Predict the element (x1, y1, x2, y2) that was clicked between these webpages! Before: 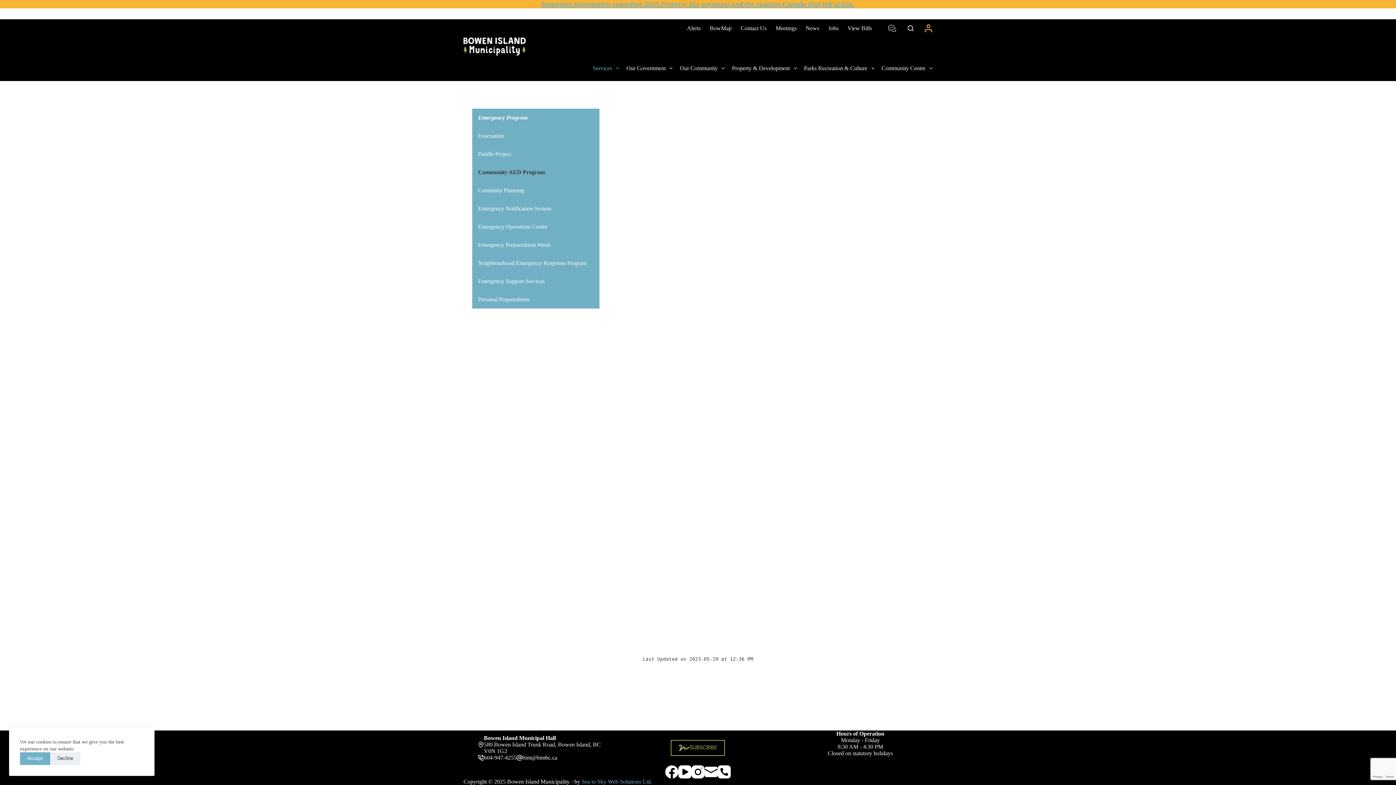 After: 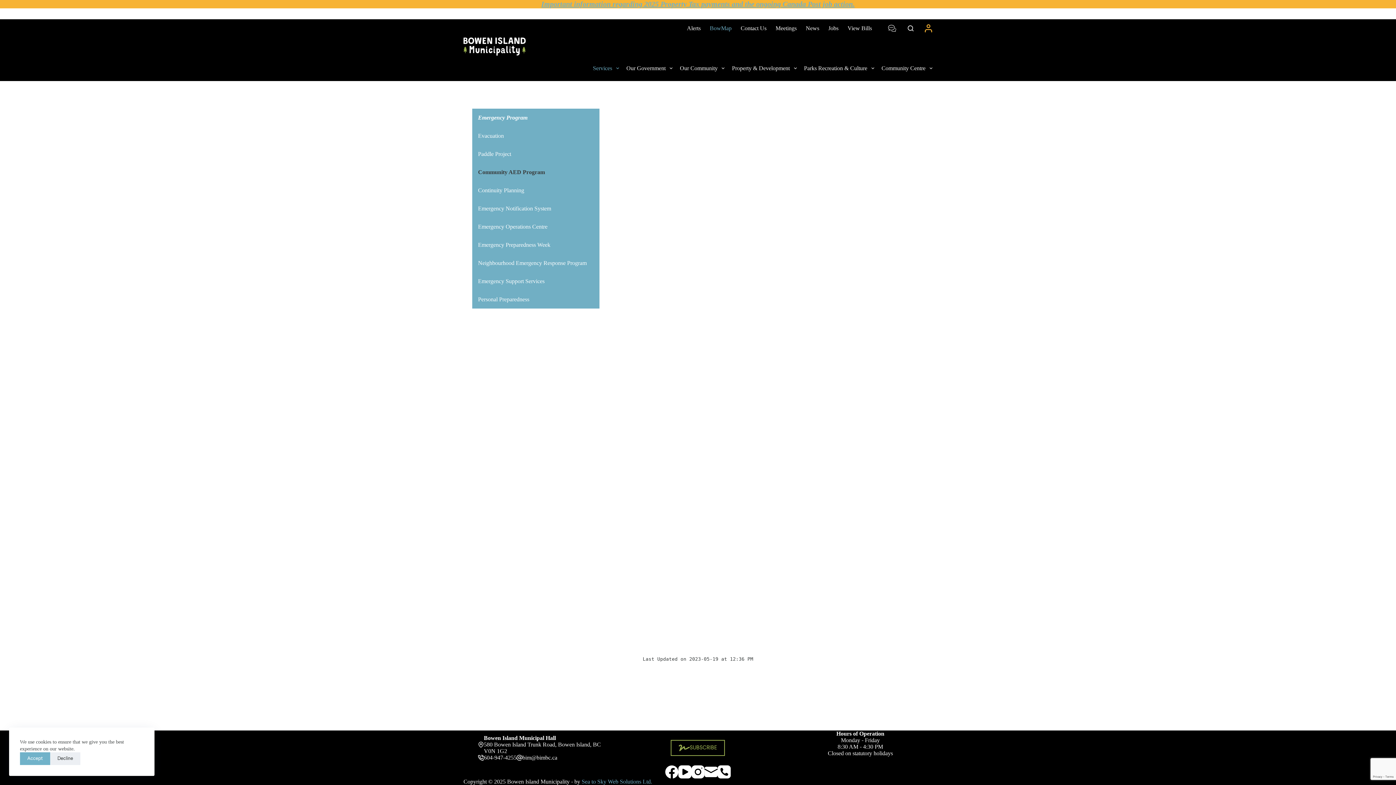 Action: bbox: (705, 19, 736, 37) label: BowMap